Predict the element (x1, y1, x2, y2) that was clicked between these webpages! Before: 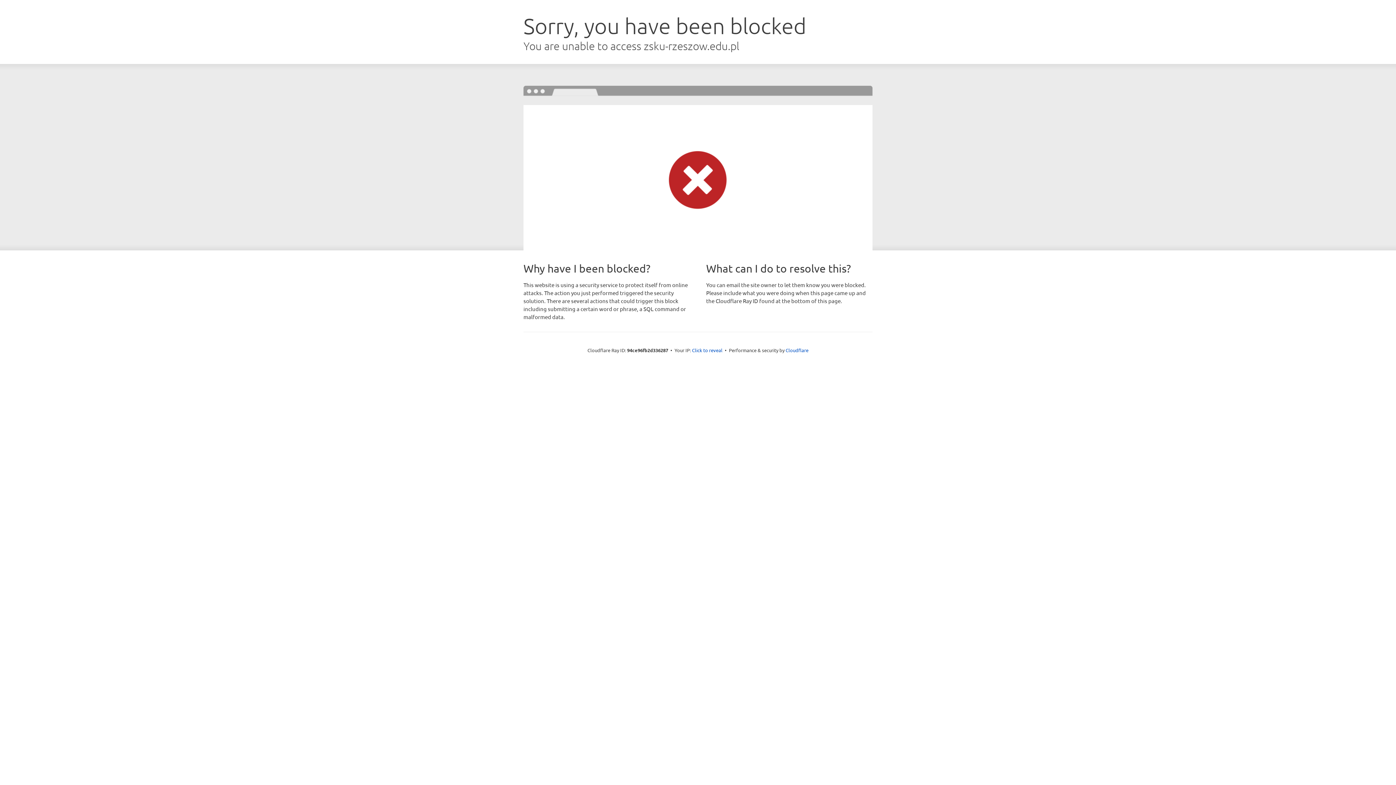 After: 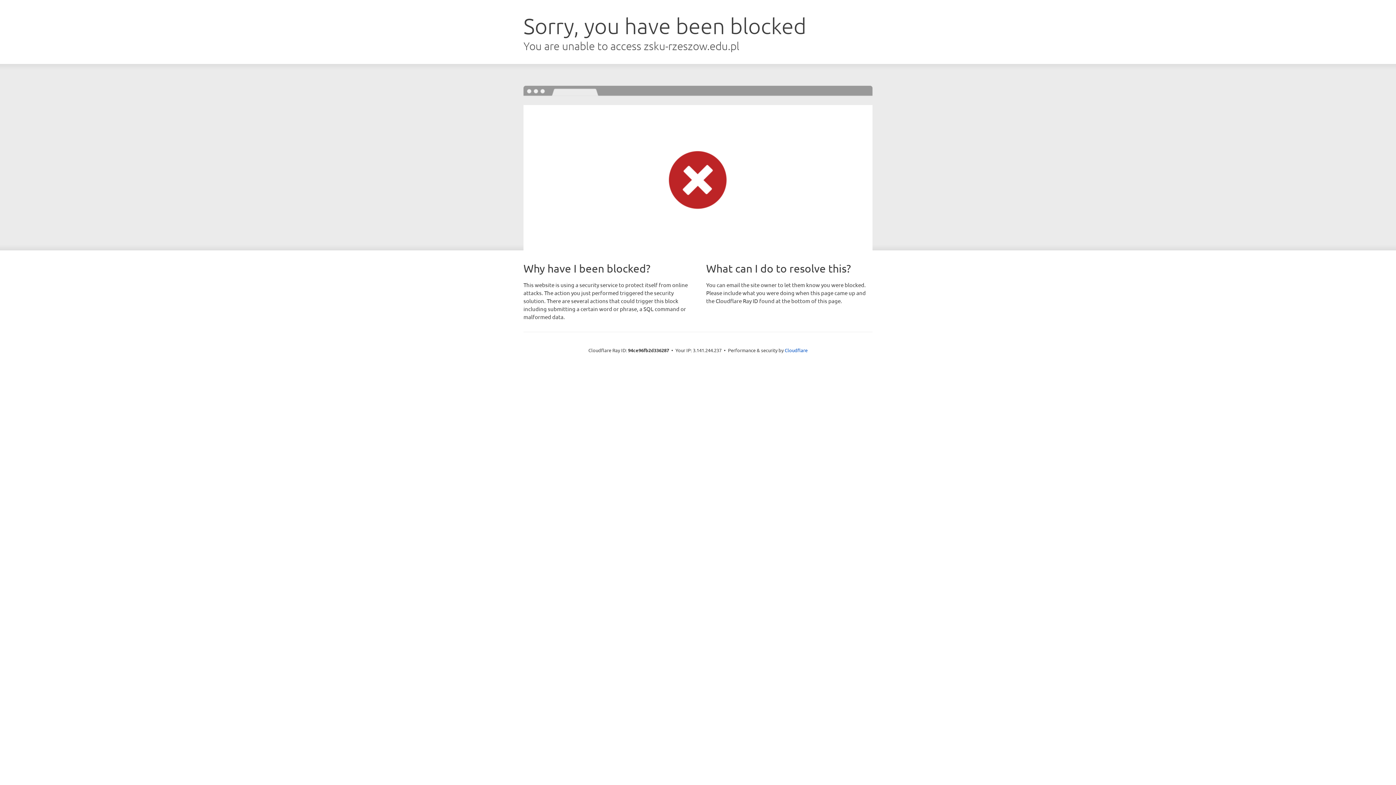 Action: label: Click to reveal bbox: (692, 346, 722, 353)